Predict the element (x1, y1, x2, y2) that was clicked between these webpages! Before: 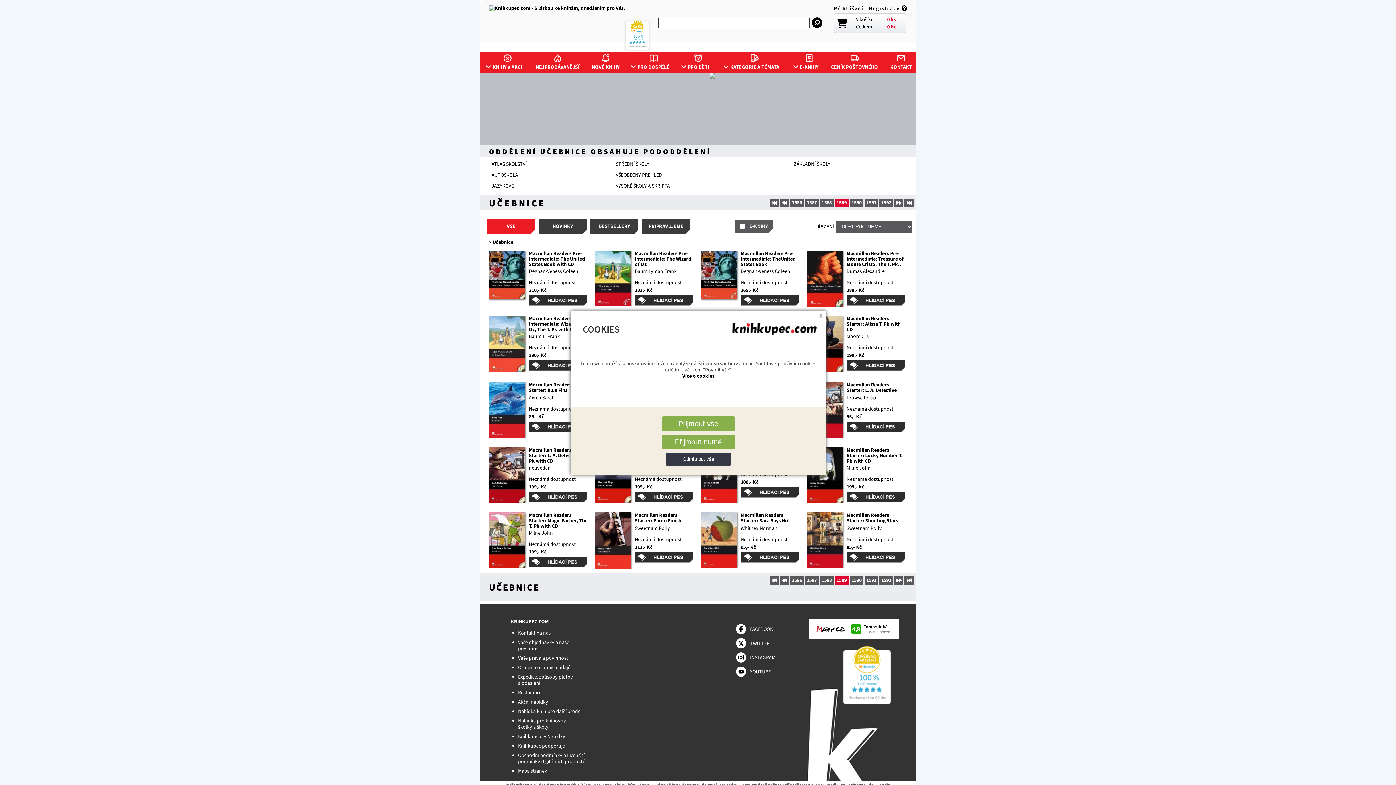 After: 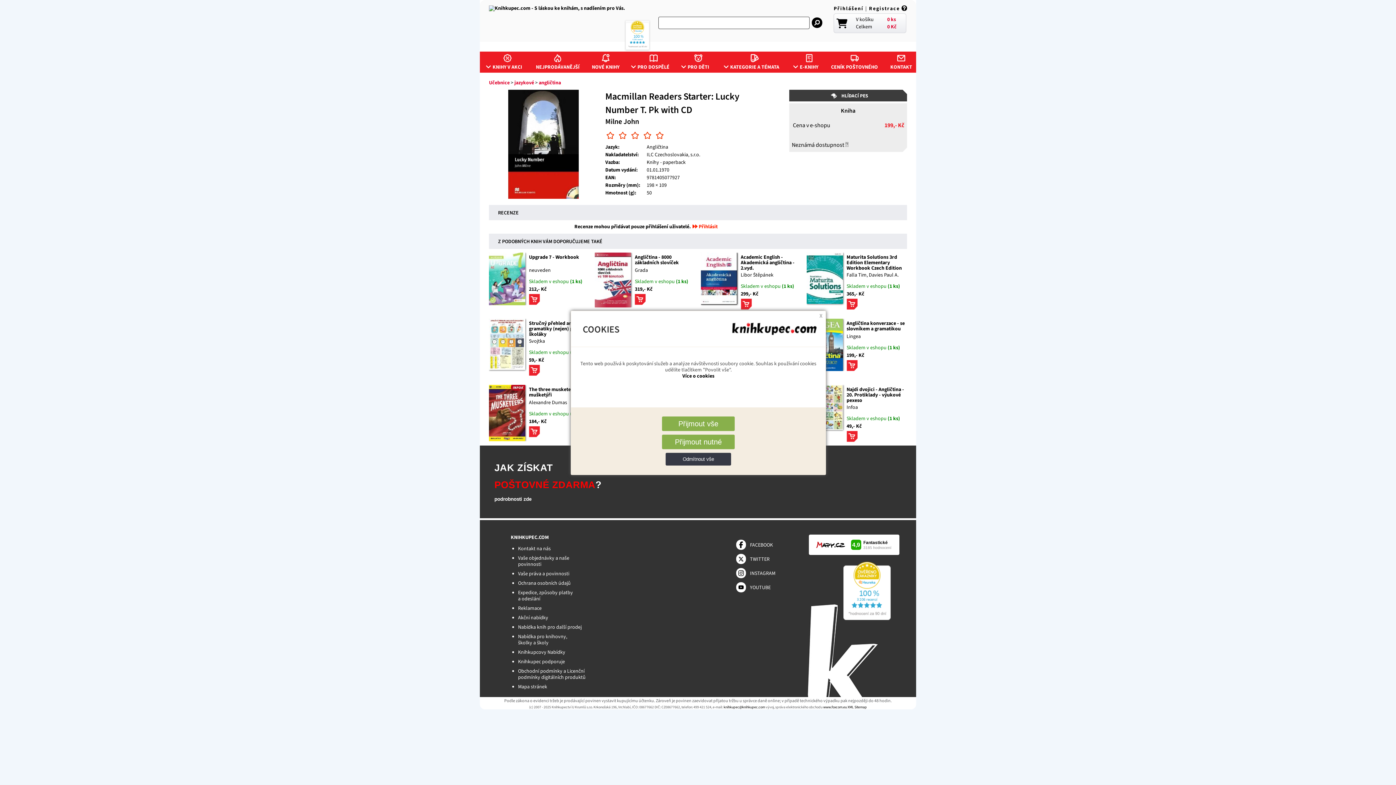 Action: label: Macmillan Readers Starter: Lucky Number T. Pk with CD bbox: (846, 446, 902, 465)